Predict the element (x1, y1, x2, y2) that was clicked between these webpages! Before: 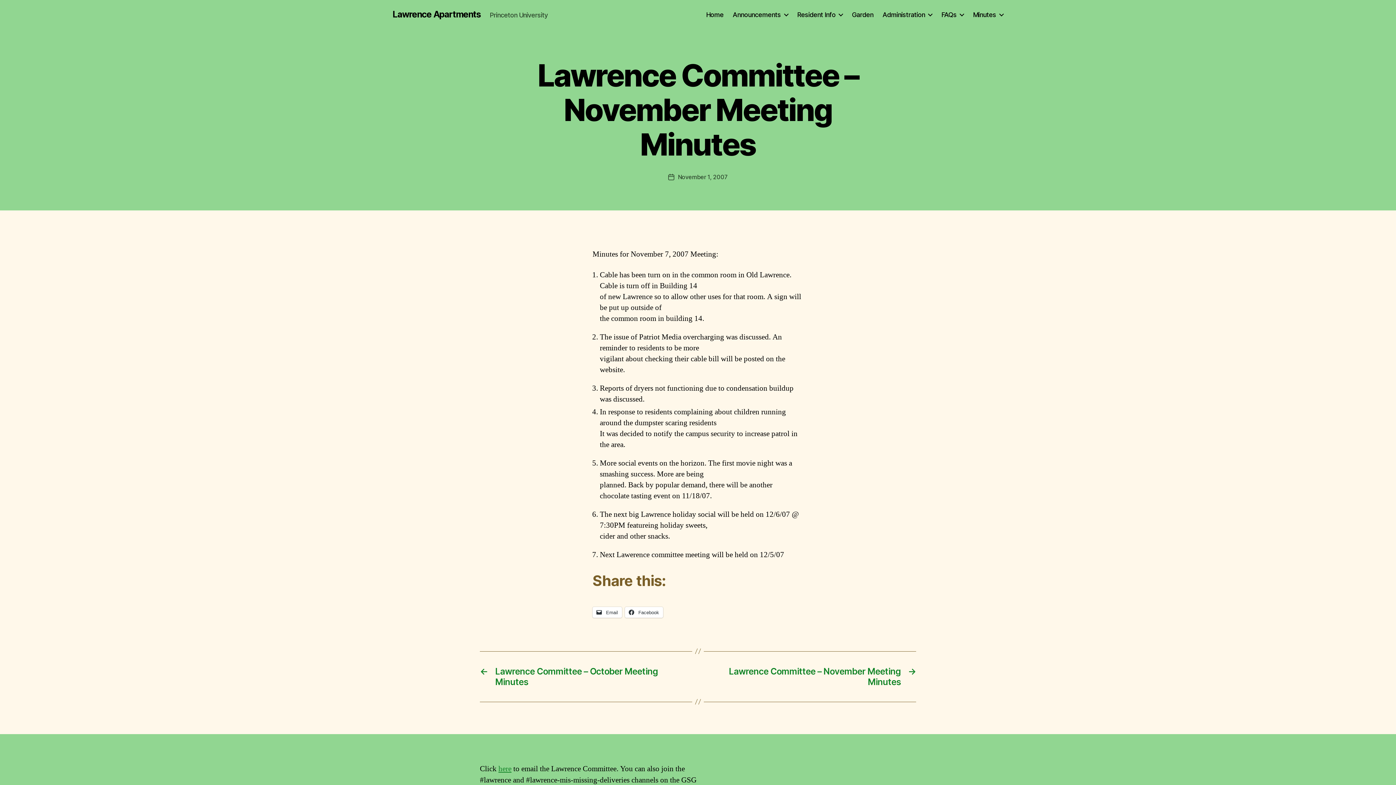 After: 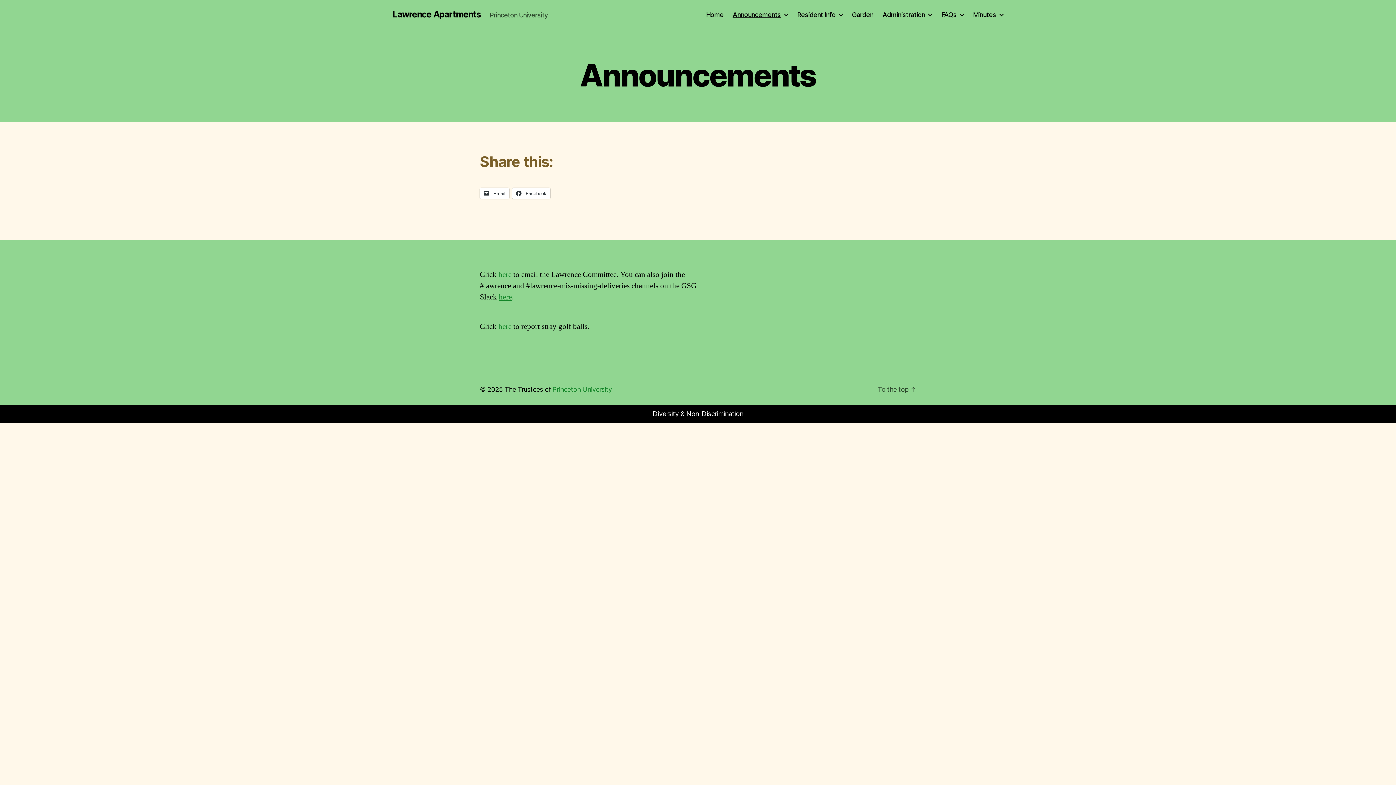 Action: label: Announcements bbox: (732, 10, 788, 18)